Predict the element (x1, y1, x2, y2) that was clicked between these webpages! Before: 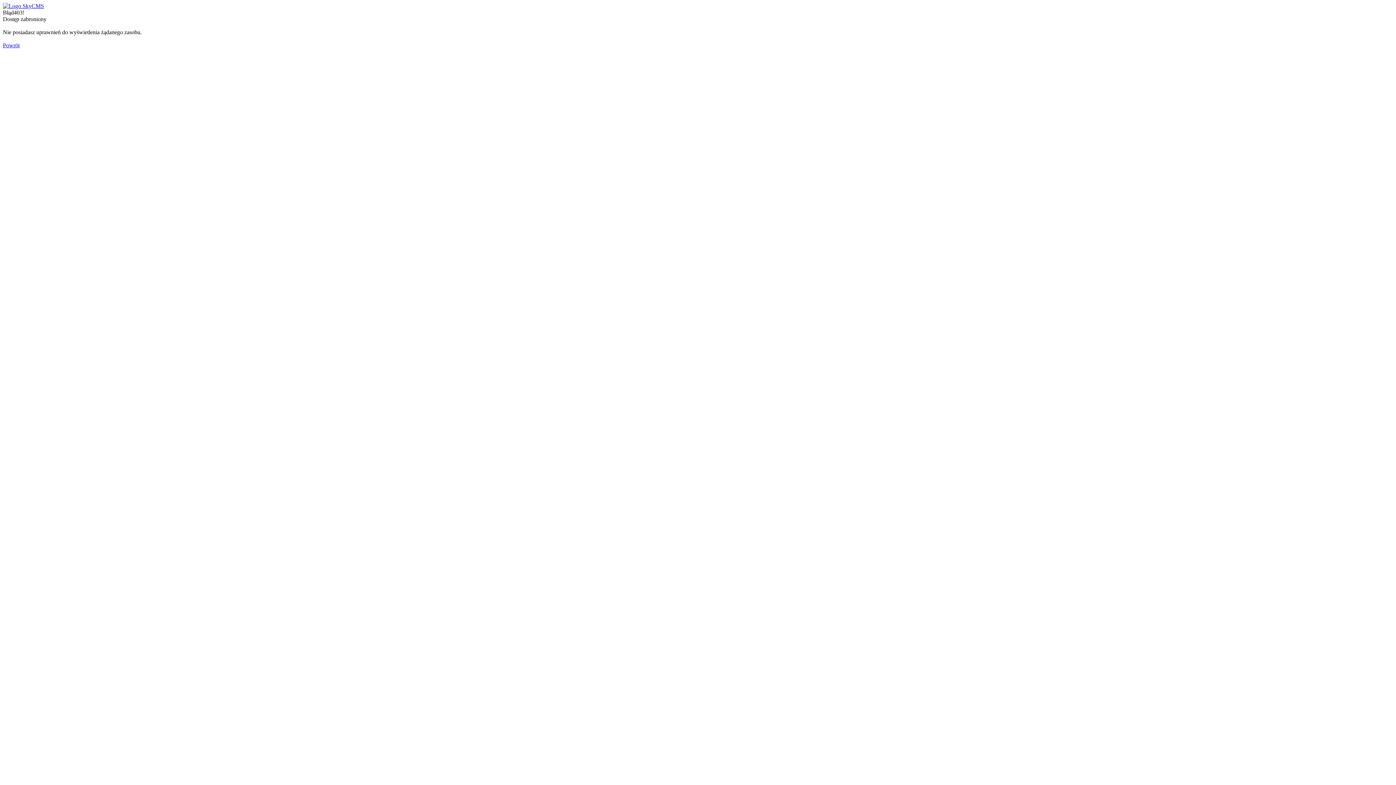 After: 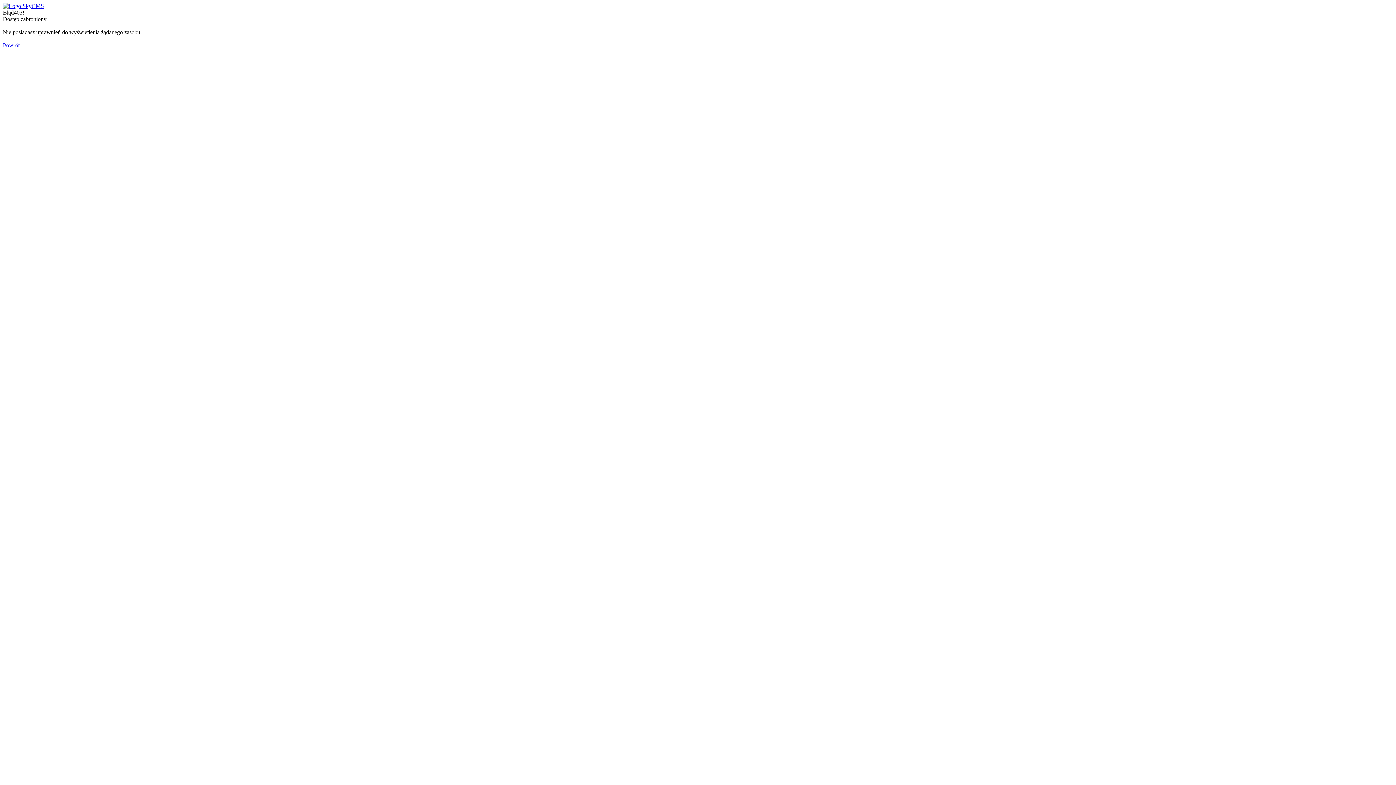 Action: bbox: (2, 42, 19, 48) label: Powrót